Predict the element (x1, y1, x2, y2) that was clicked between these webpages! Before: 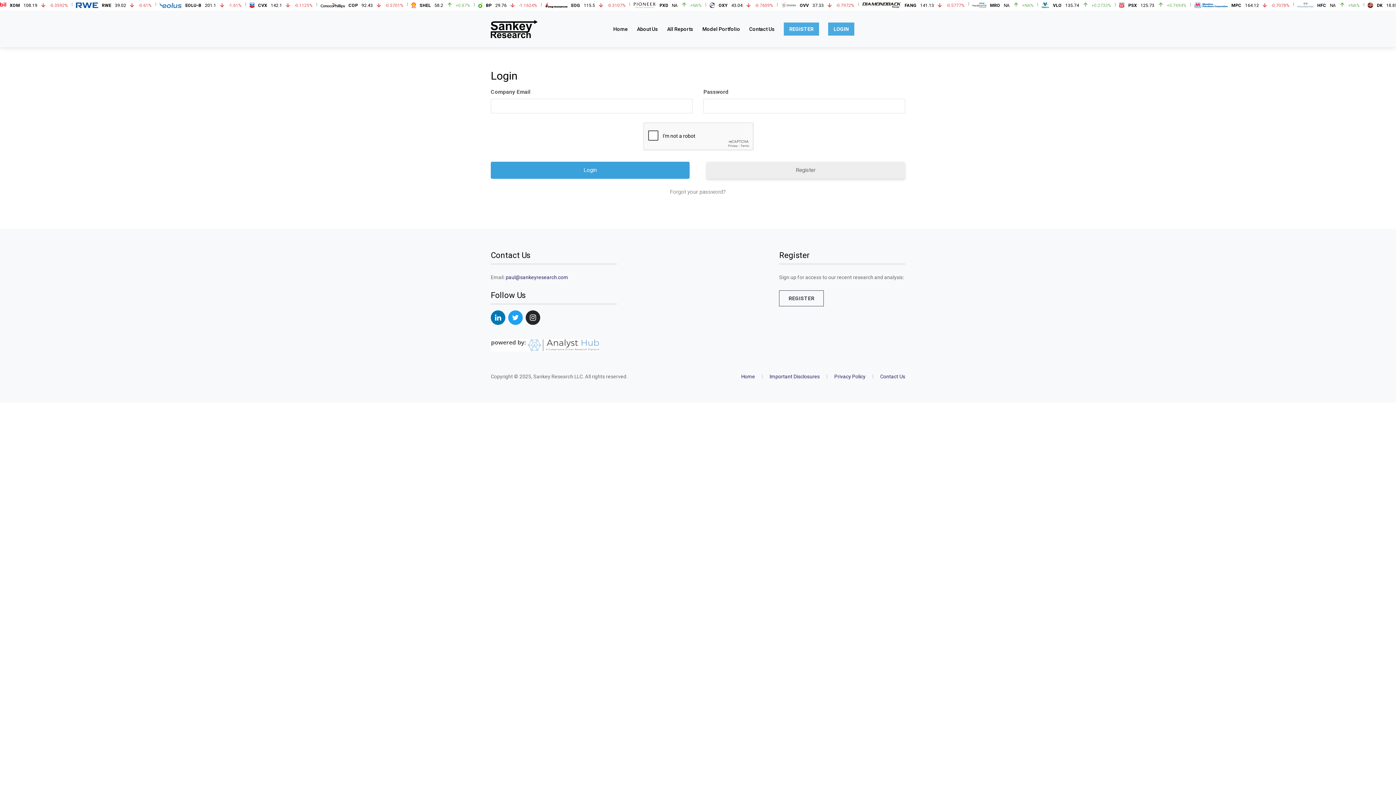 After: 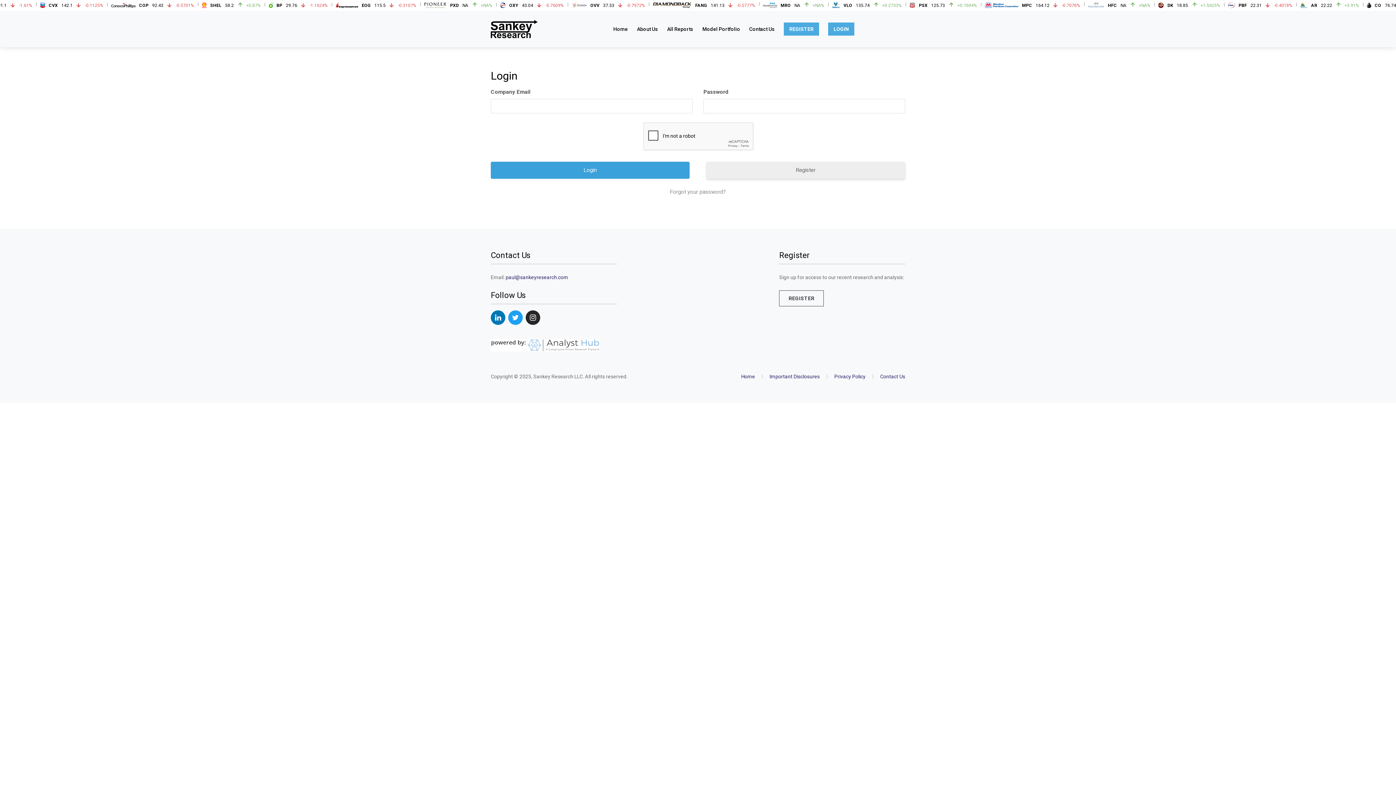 Action: label: Model Portfolio bbox: (702, 26, 740, 32)